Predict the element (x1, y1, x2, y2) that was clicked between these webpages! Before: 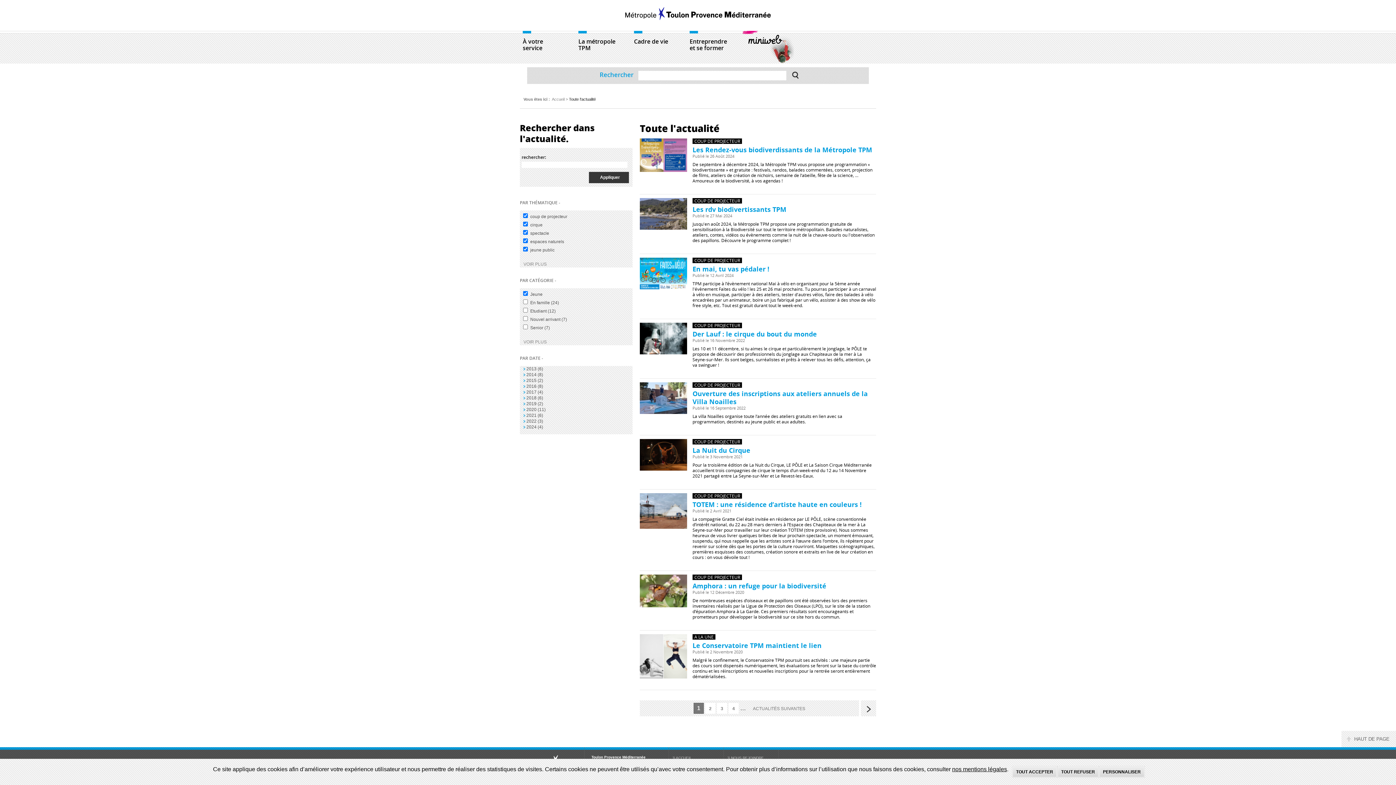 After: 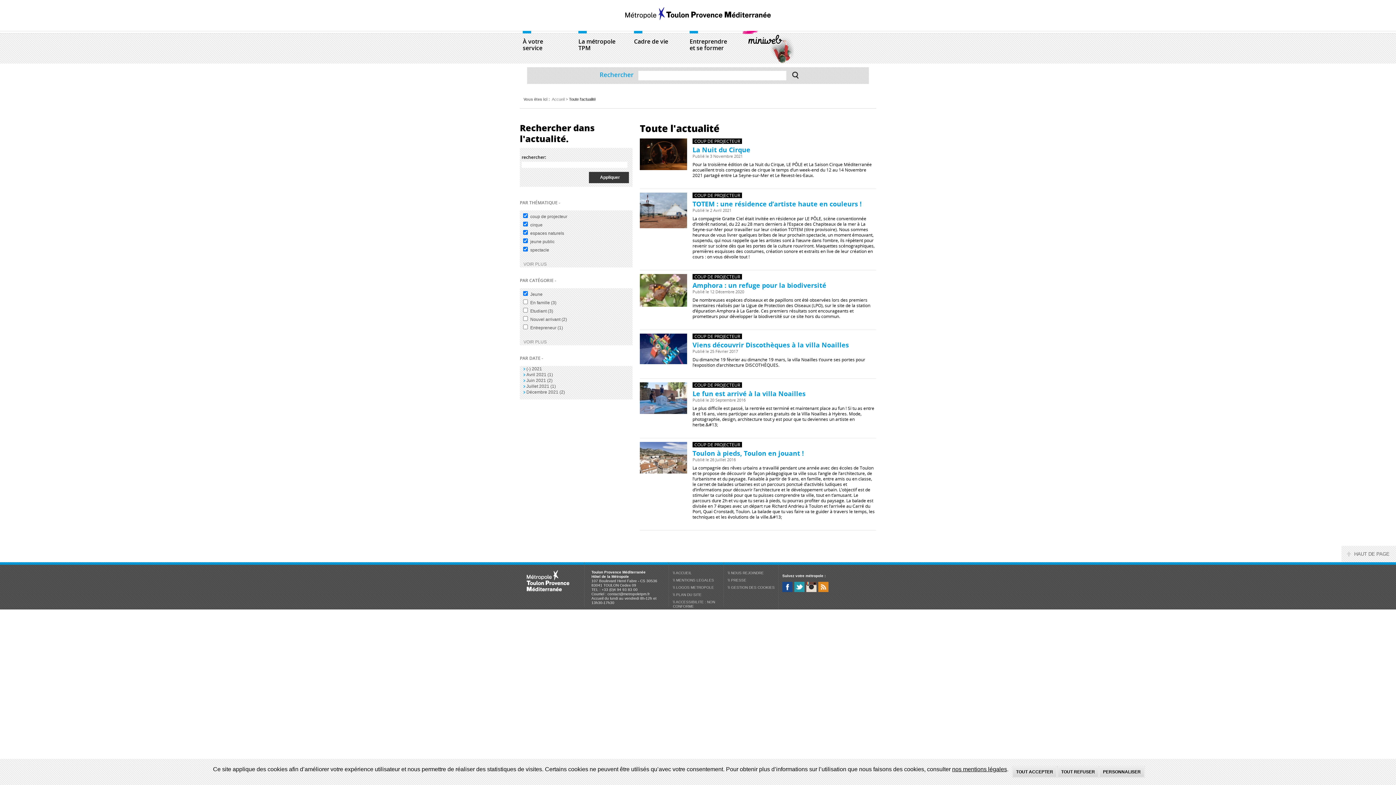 Action: bbox: (526, 413, 543, 418) label: 2021 (6)
Apply 2021 filter